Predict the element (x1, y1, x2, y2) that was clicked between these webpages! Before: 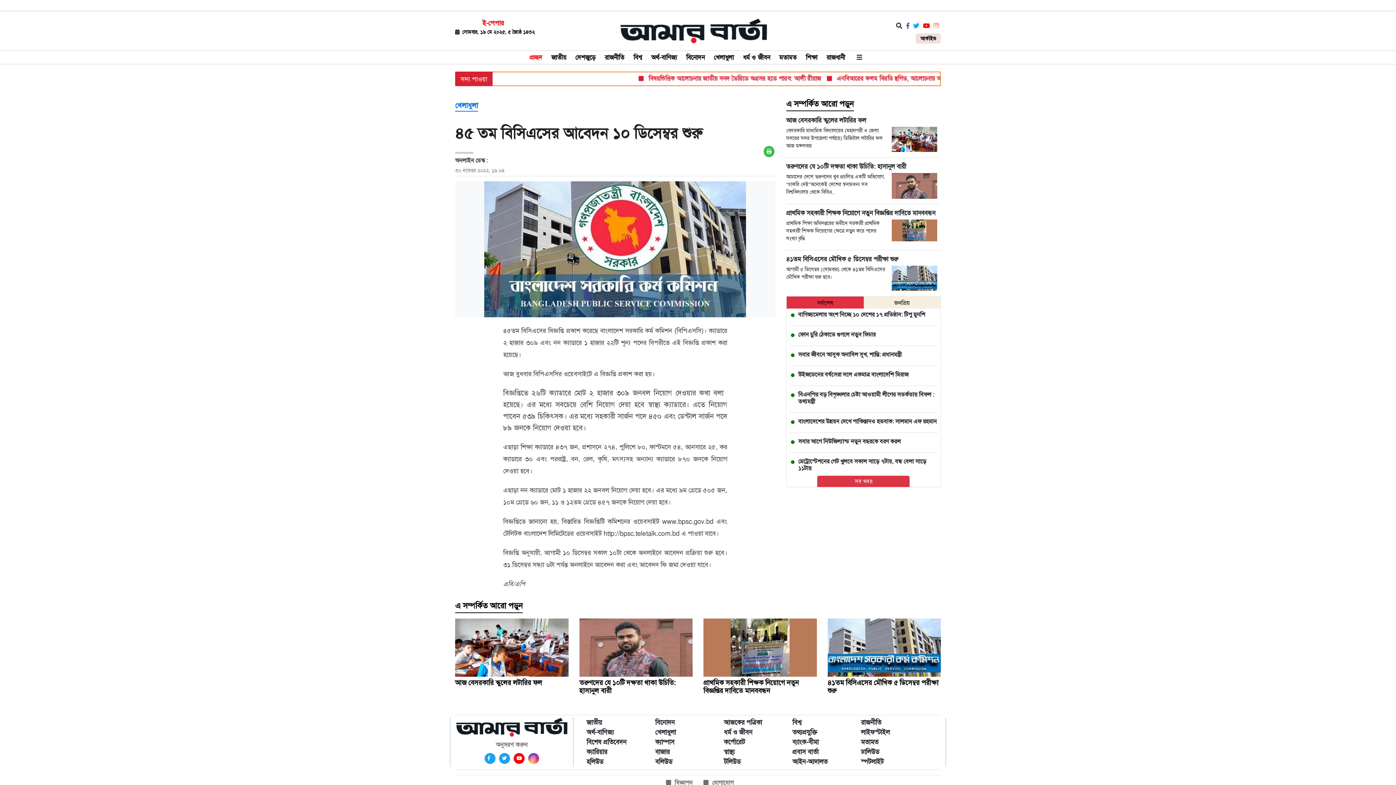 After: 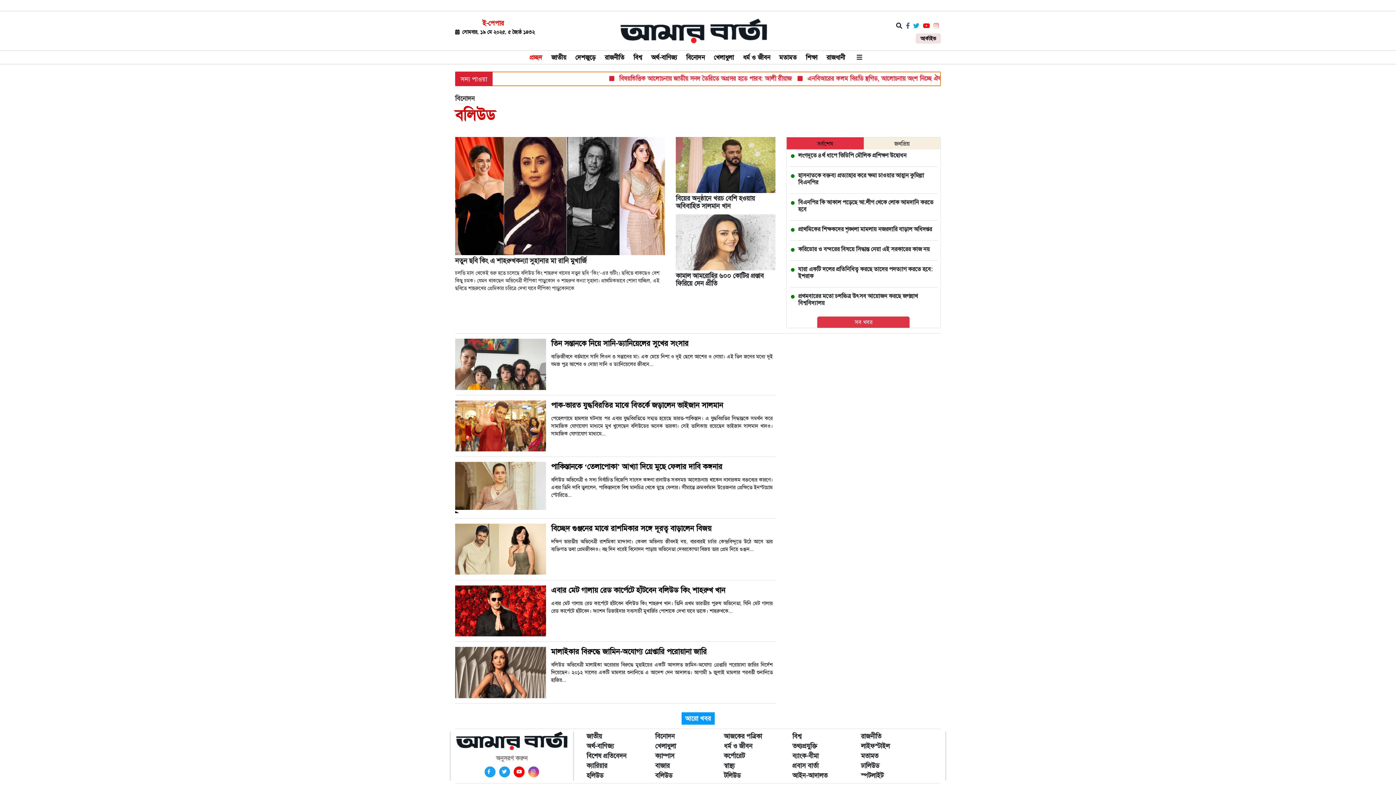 Action: label: বলিউড bbox: (655, 757, 709, 767)